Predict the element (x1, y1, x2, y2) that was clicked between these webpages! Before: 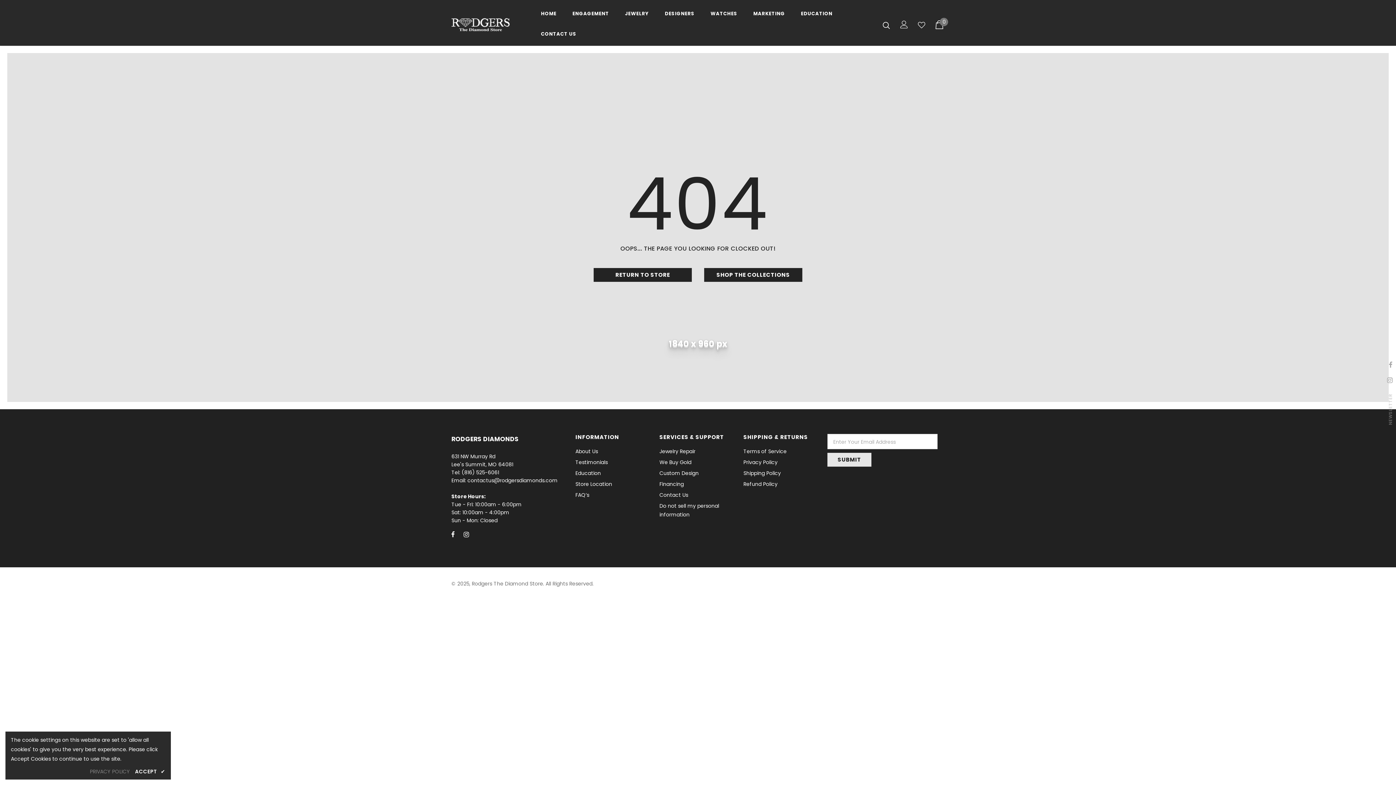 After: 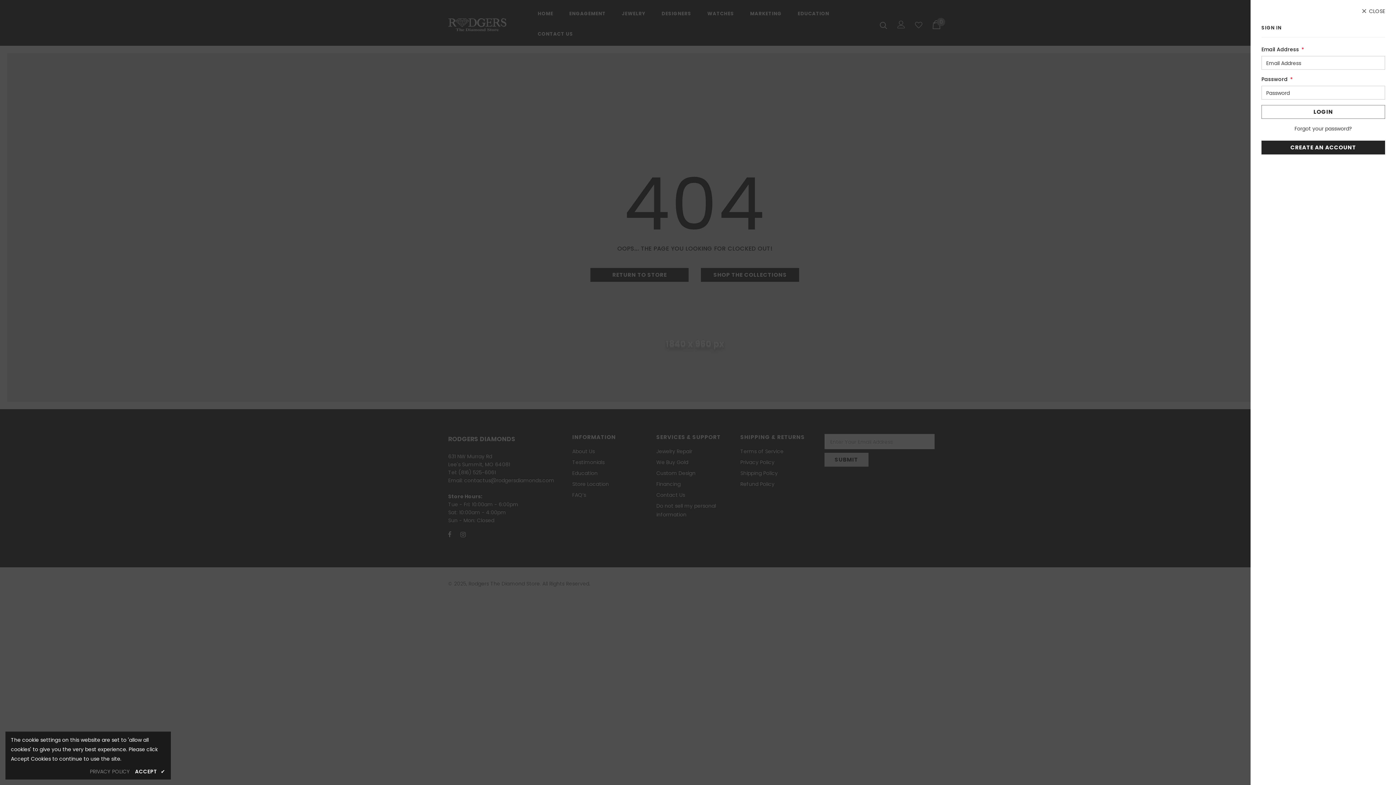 Action: bbox: (900, 19, 908, 29)